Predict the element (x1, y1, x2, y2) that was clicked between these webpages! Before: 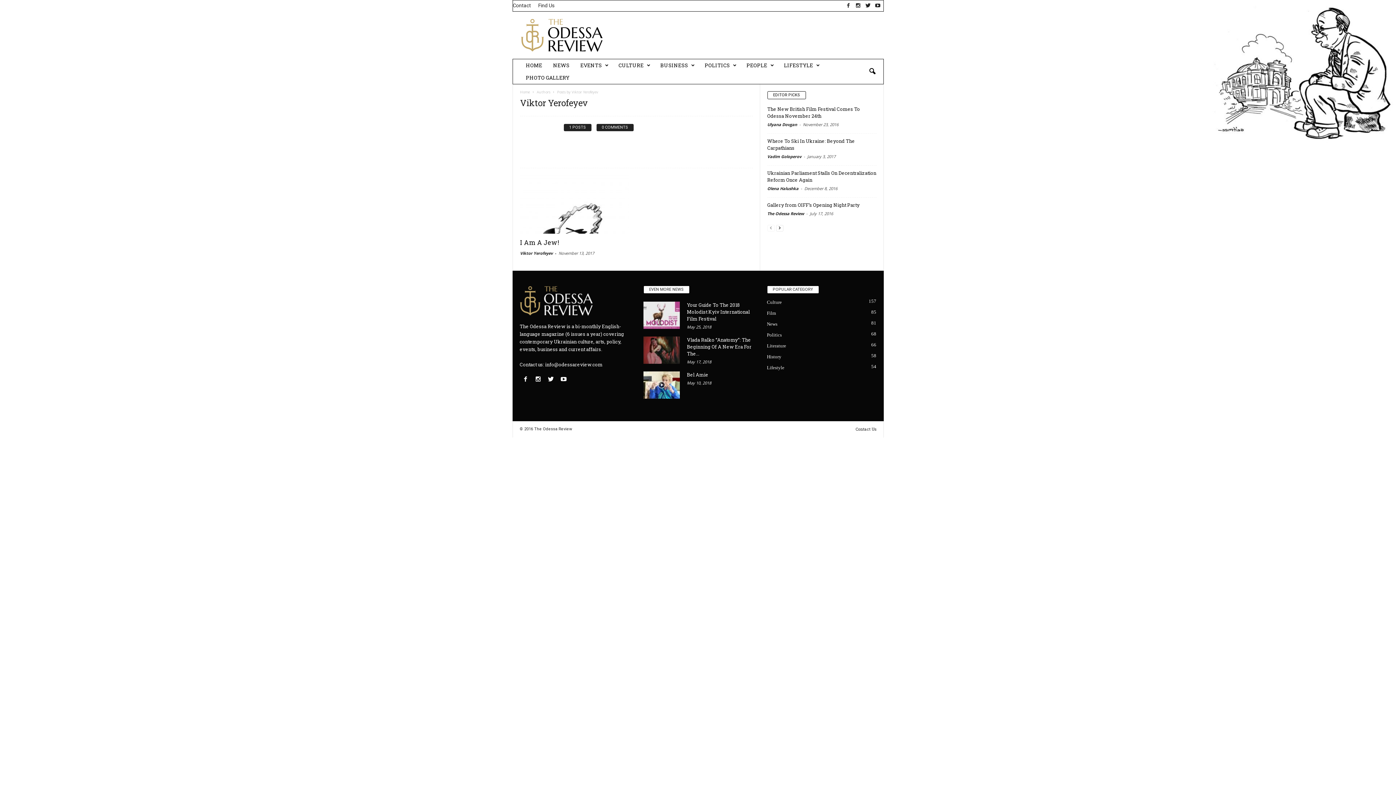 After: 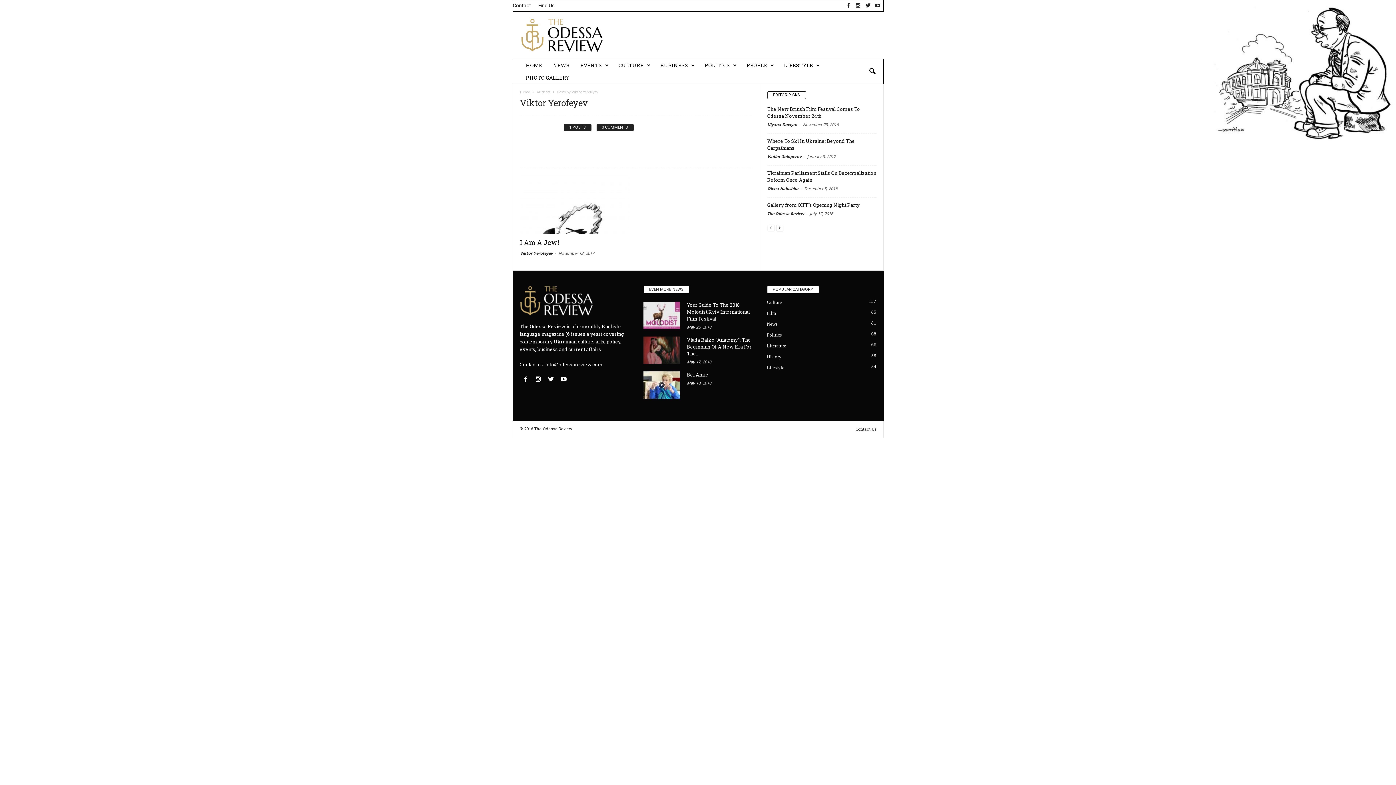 Action: bbox: (863, 1, 872, 9)